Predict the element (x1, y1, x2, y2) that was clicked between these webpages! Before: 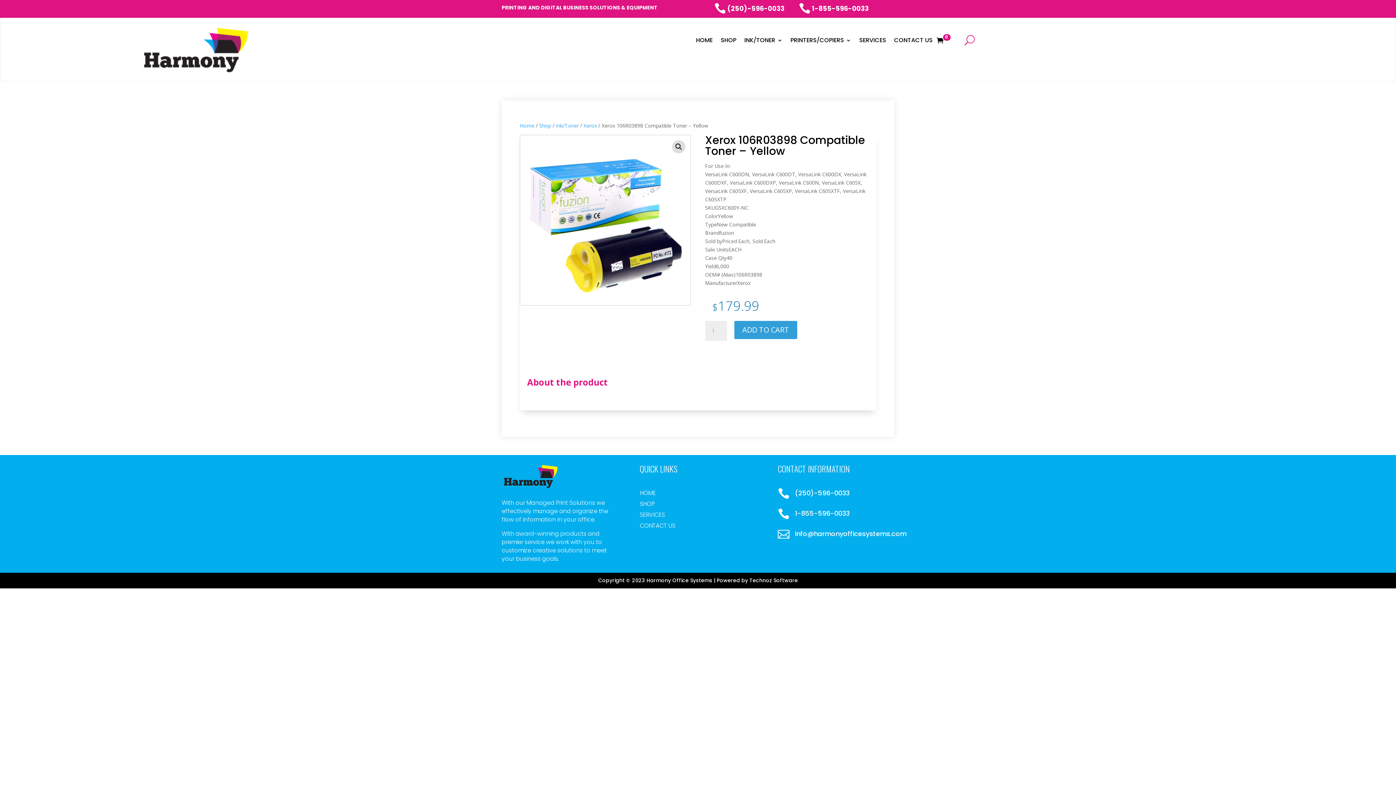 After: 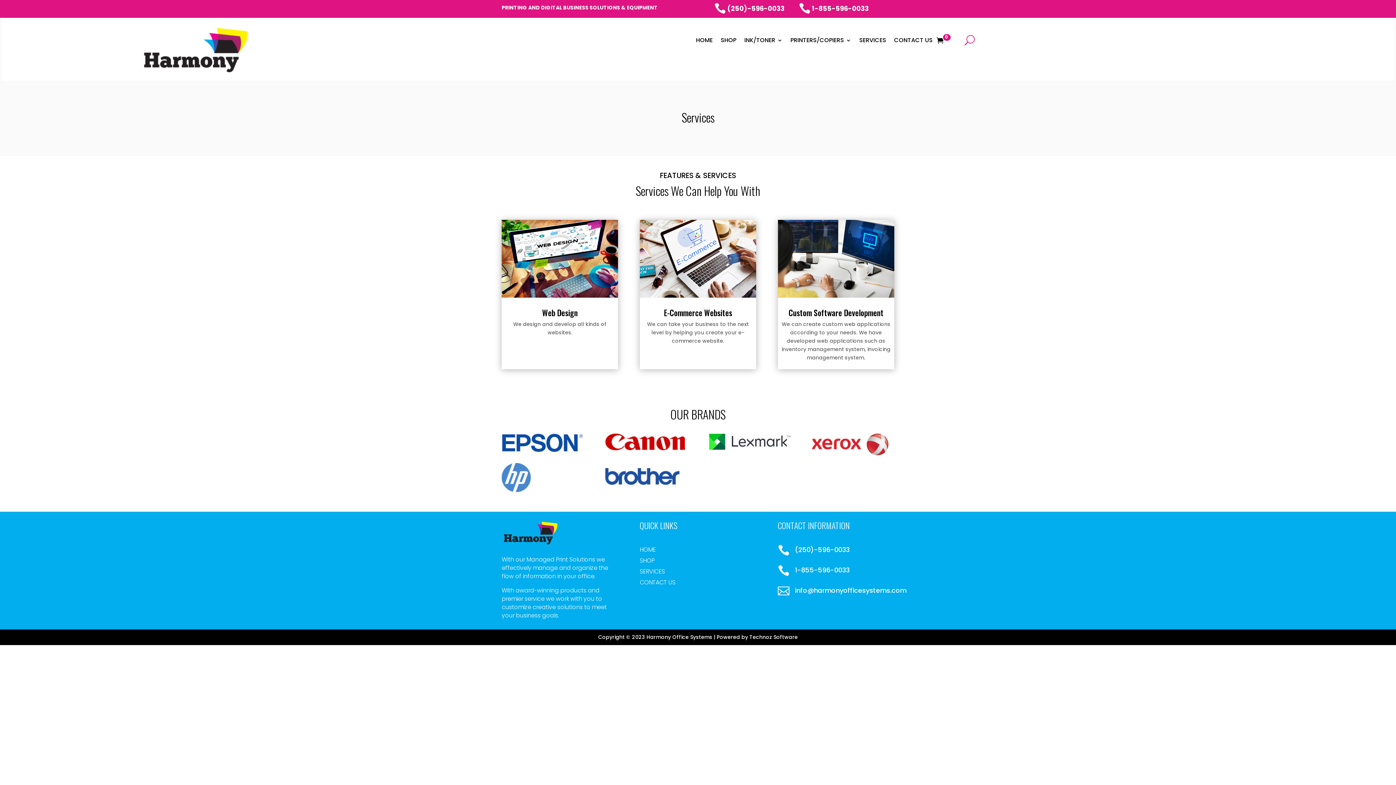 Action: bbox: (639, 512, 665, 520) label: SERVICES